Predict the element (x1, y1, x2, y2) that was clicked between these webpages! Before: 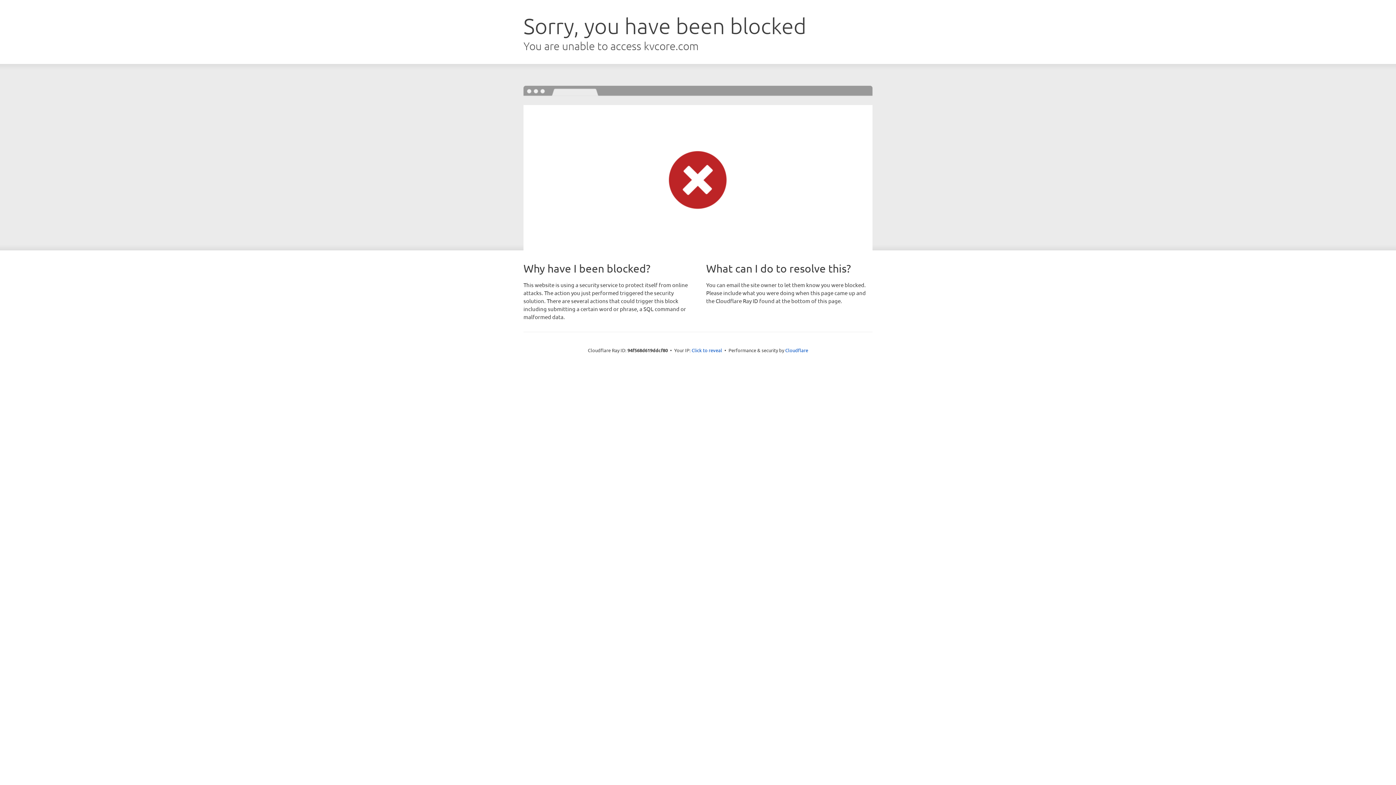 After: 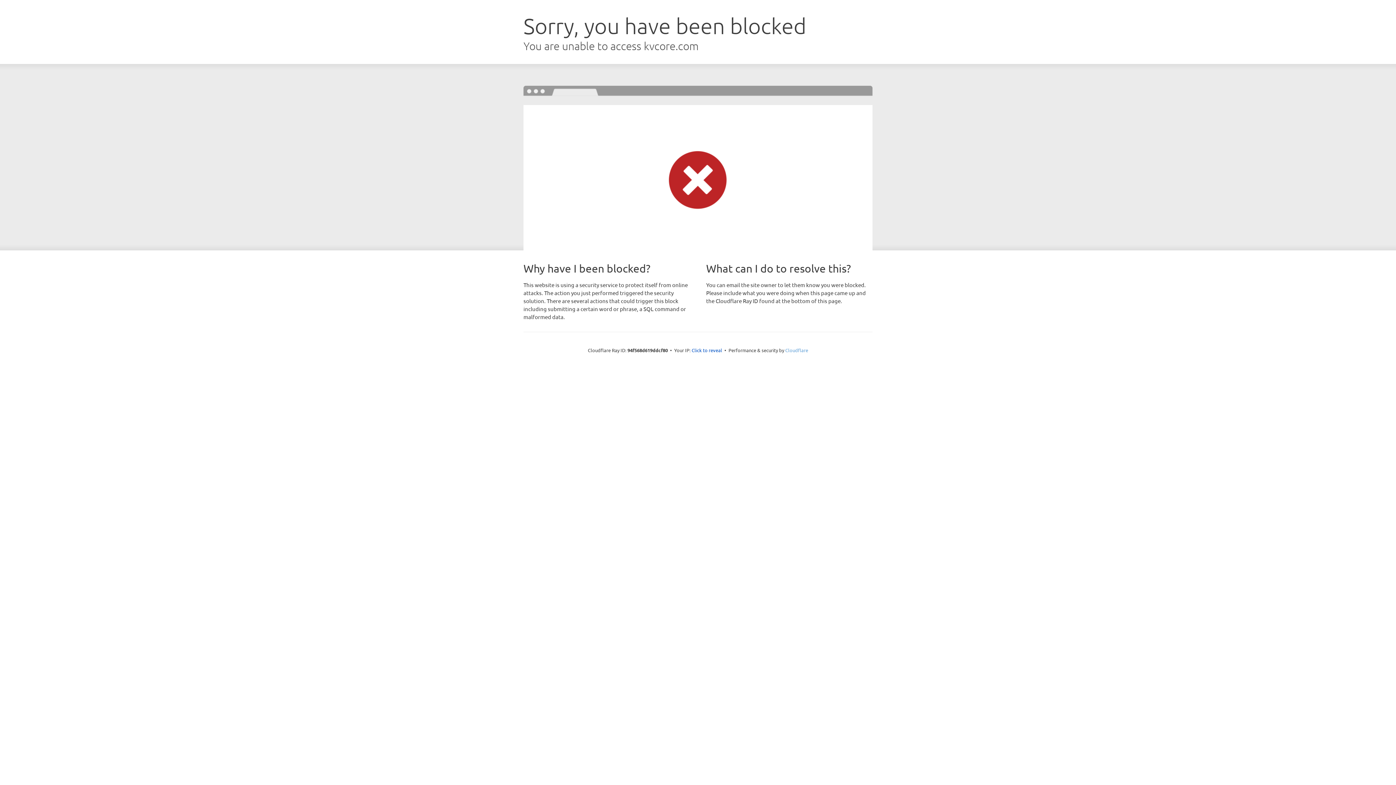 Action: bbox: (785, 347, 808, 353) label: Cloudflare